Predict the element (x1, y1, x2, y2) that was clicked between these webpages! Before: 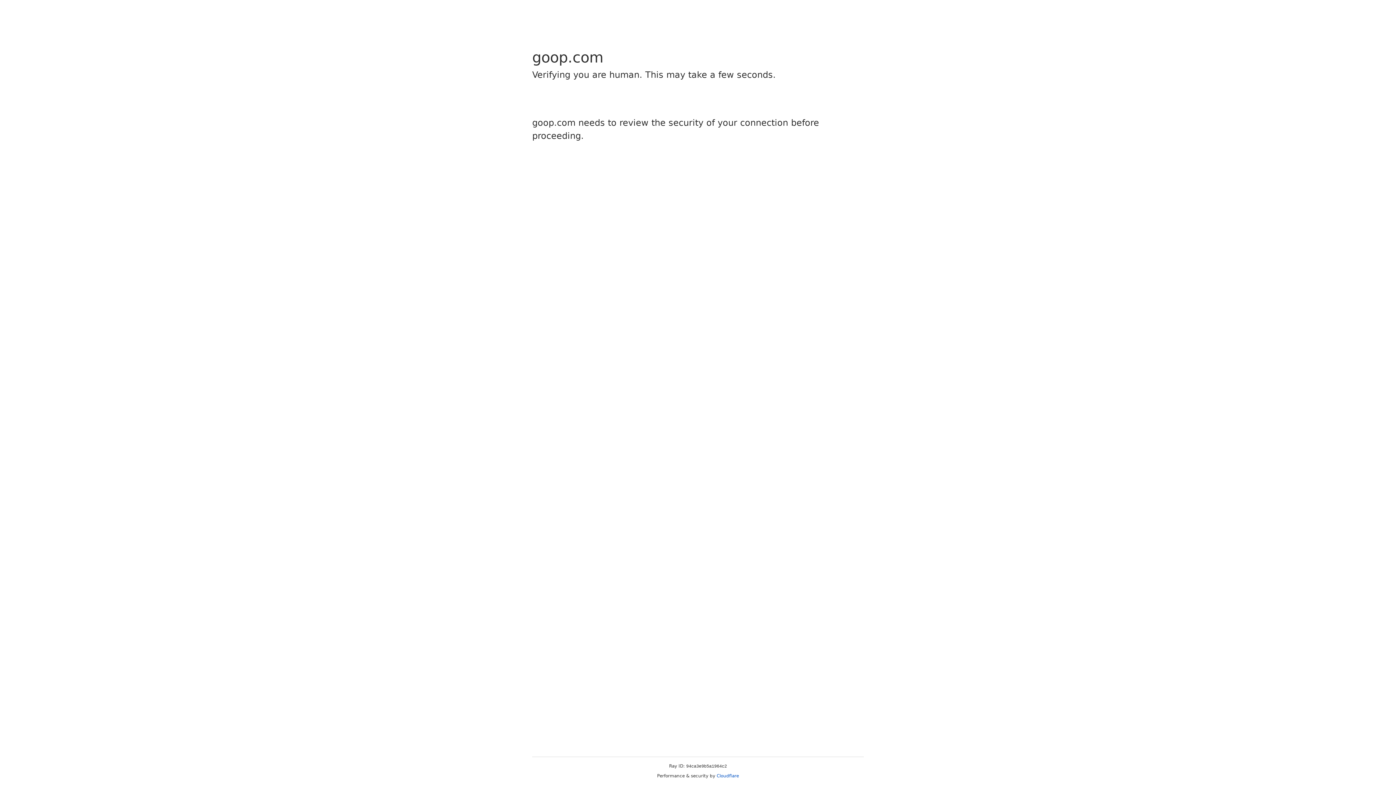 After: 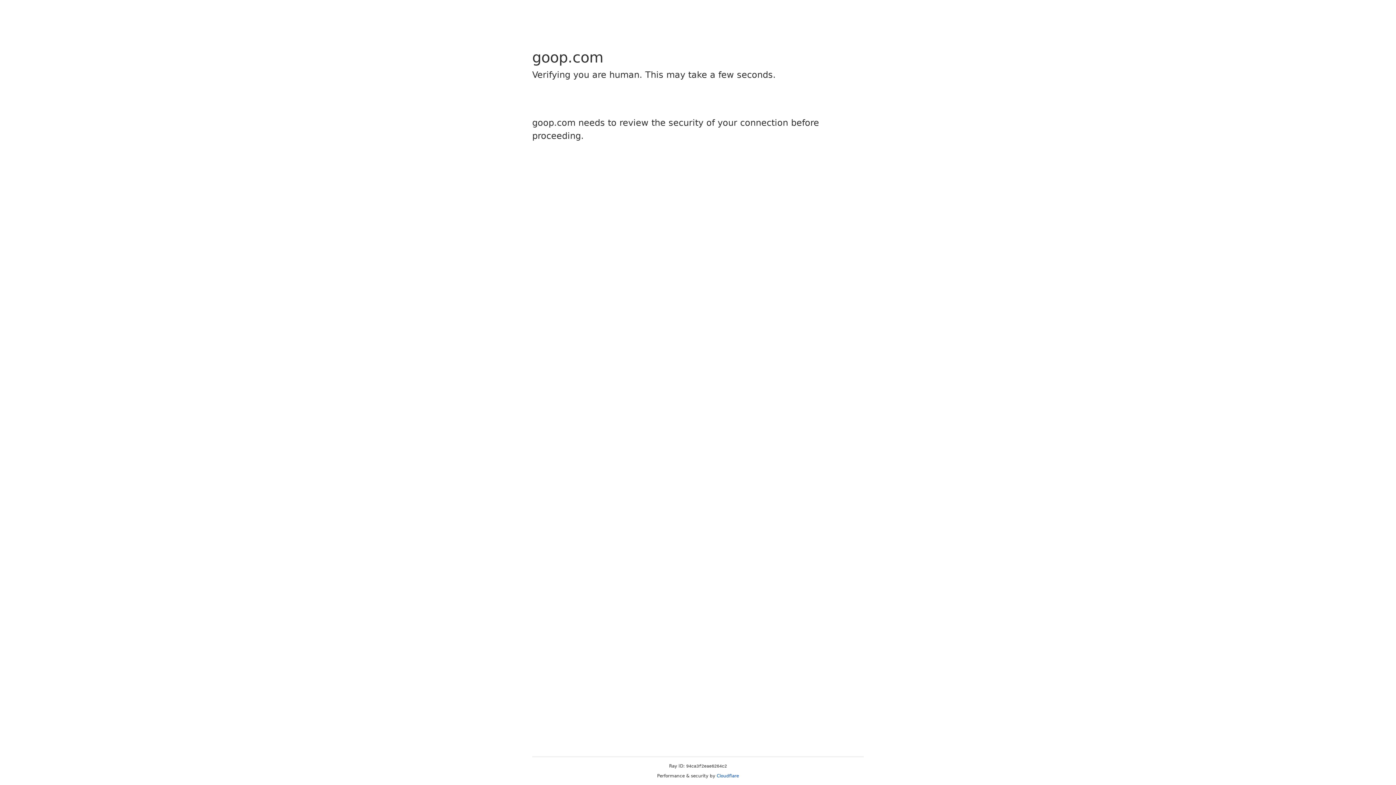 Action: label: Cloudflare bbox: (716, 773, 739, 778)